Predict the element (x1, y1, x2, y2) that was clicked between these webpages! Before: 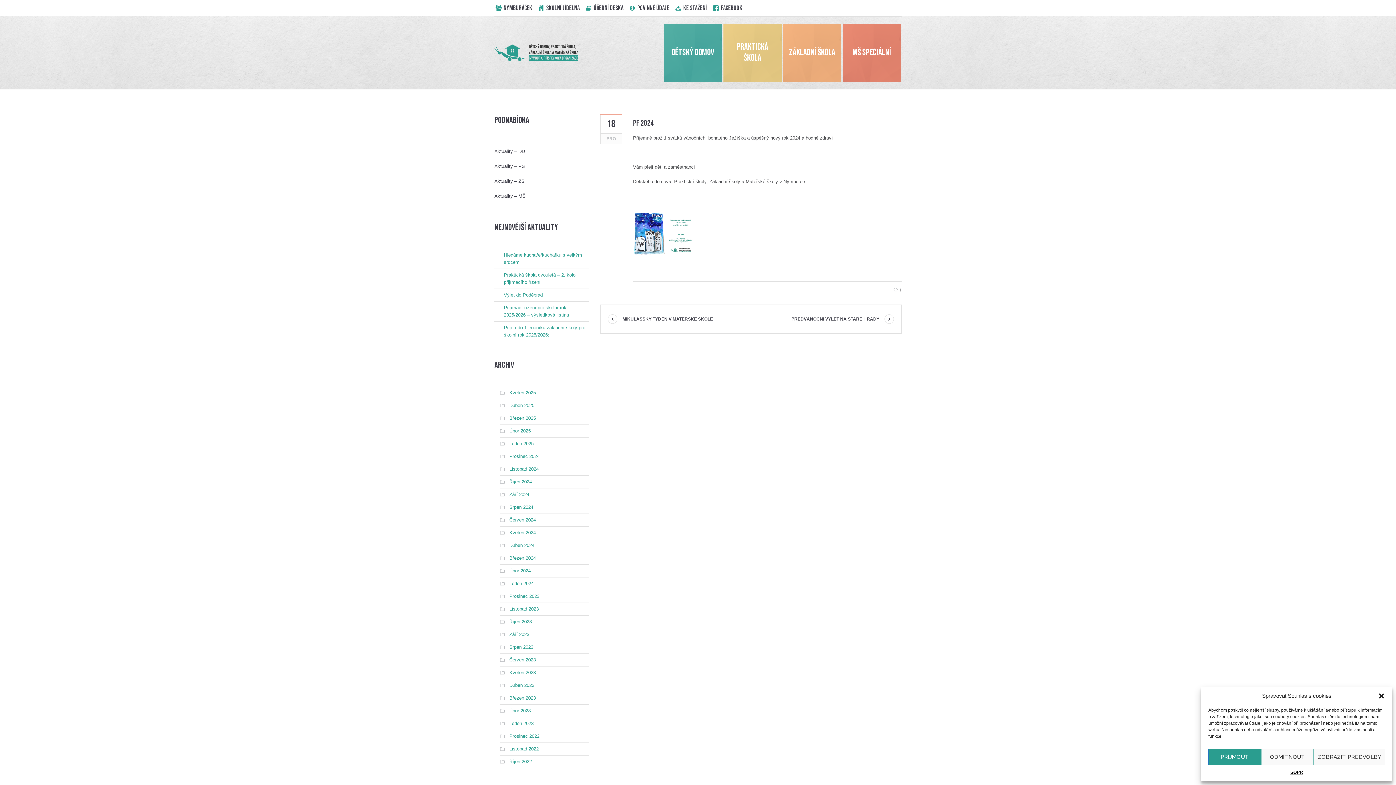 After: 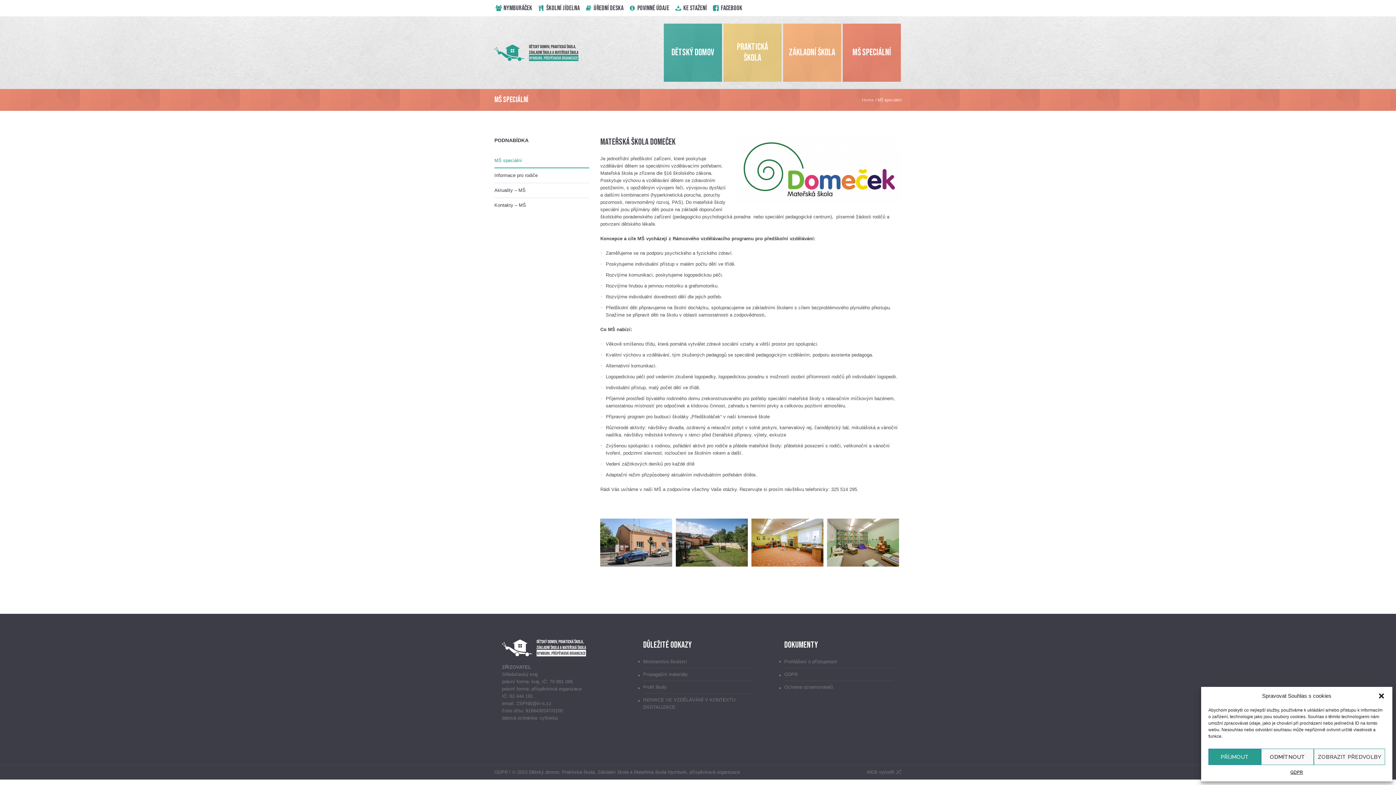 Action: label: MŠ SPECIÁLNÍ bbox: (842, 23, 901, 81)